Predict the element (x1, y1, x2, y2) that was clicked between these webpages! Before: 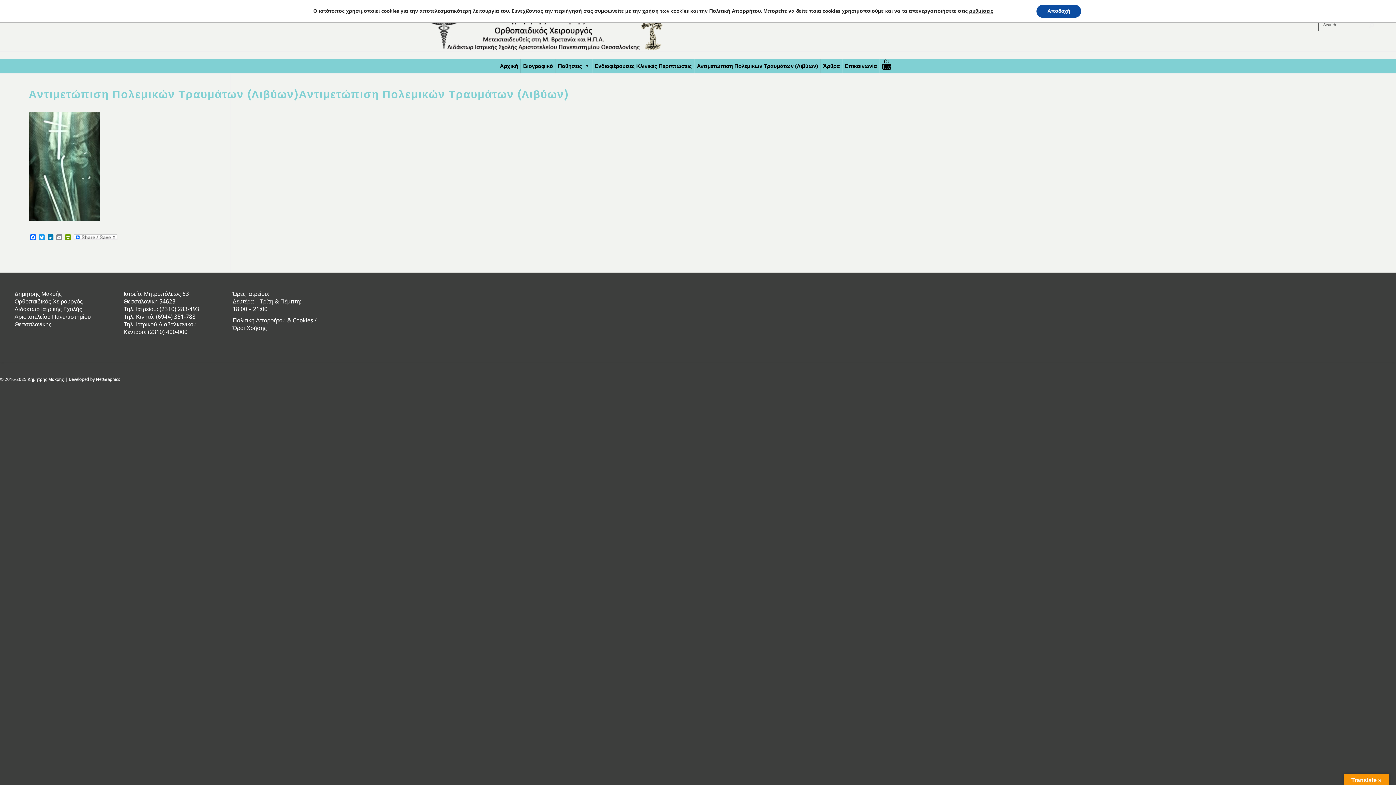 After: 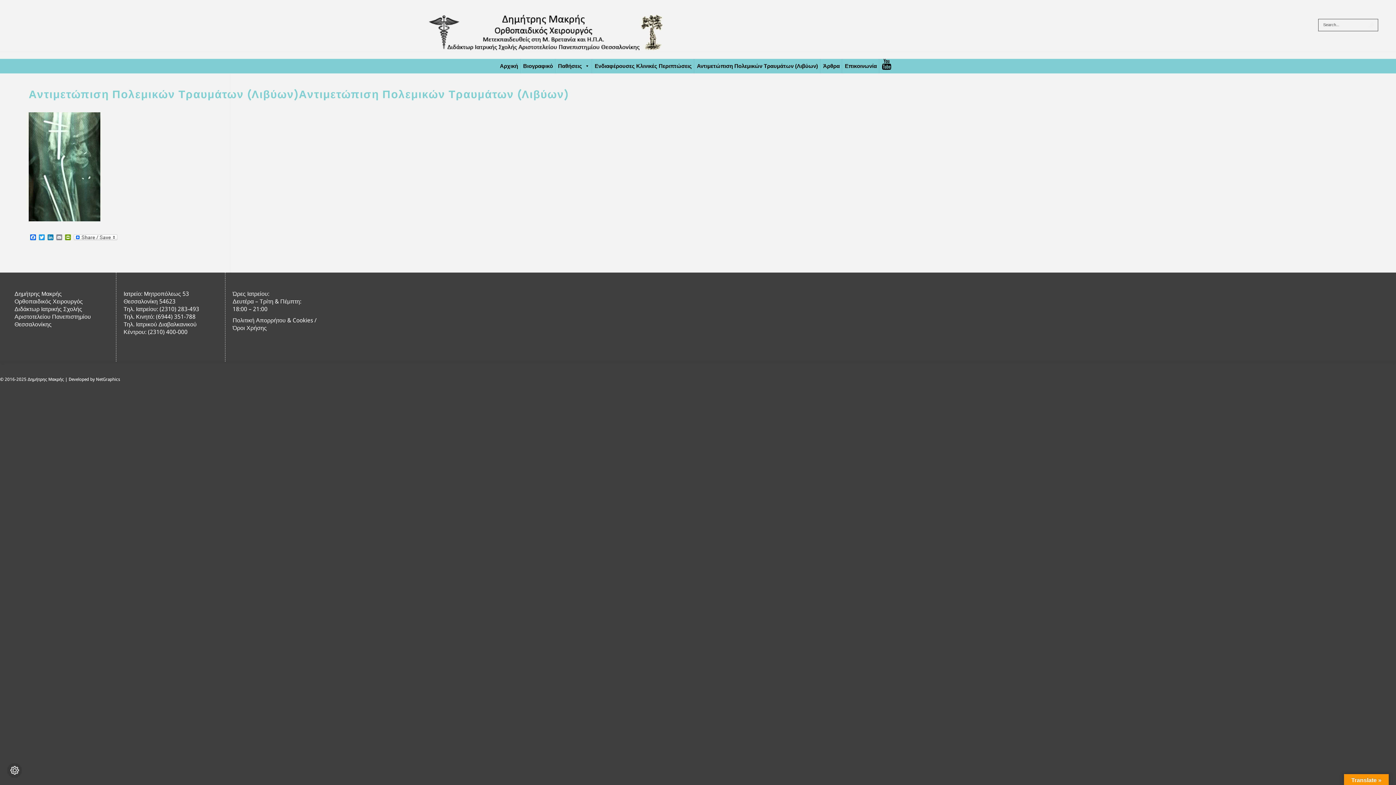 Action: label: Αποδοχή bbox: (1036, 4, 1081, 17)